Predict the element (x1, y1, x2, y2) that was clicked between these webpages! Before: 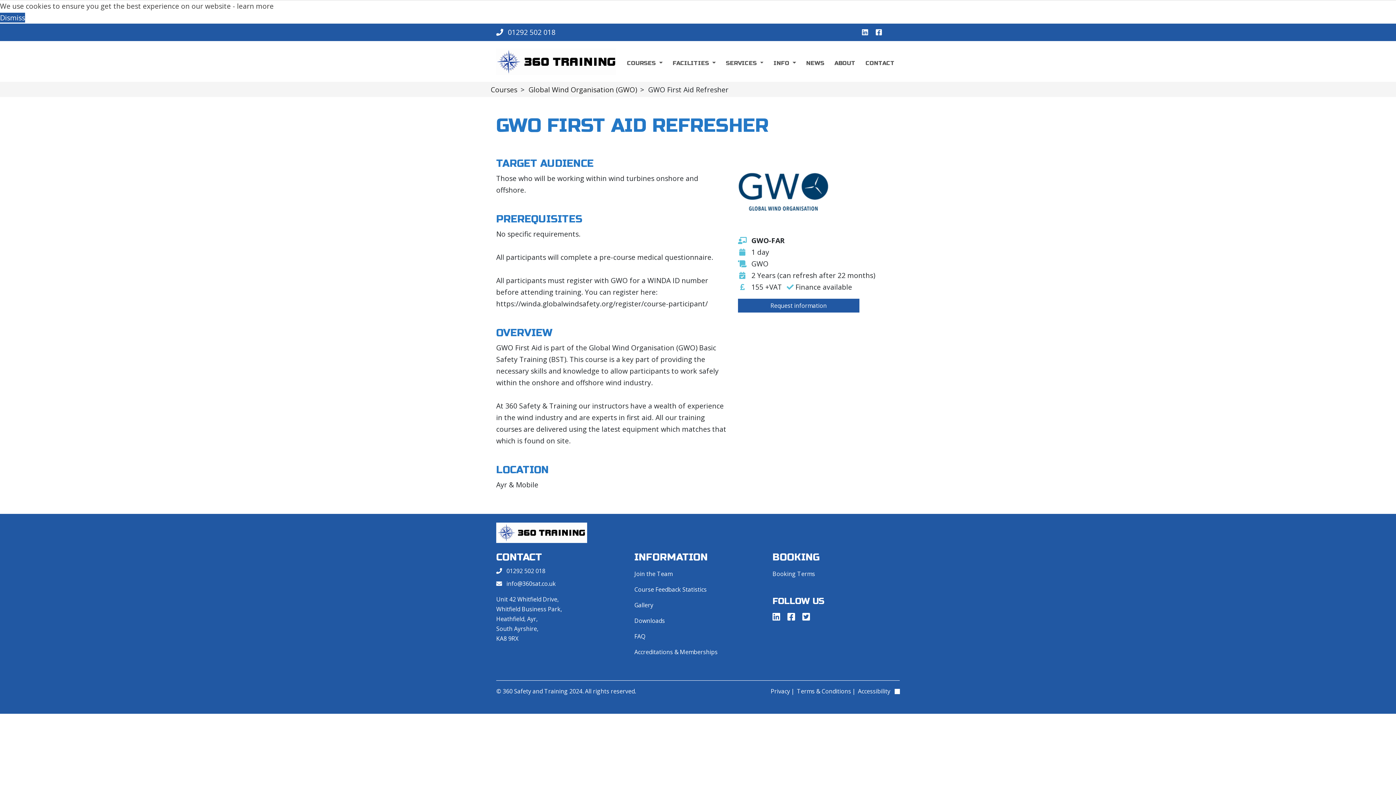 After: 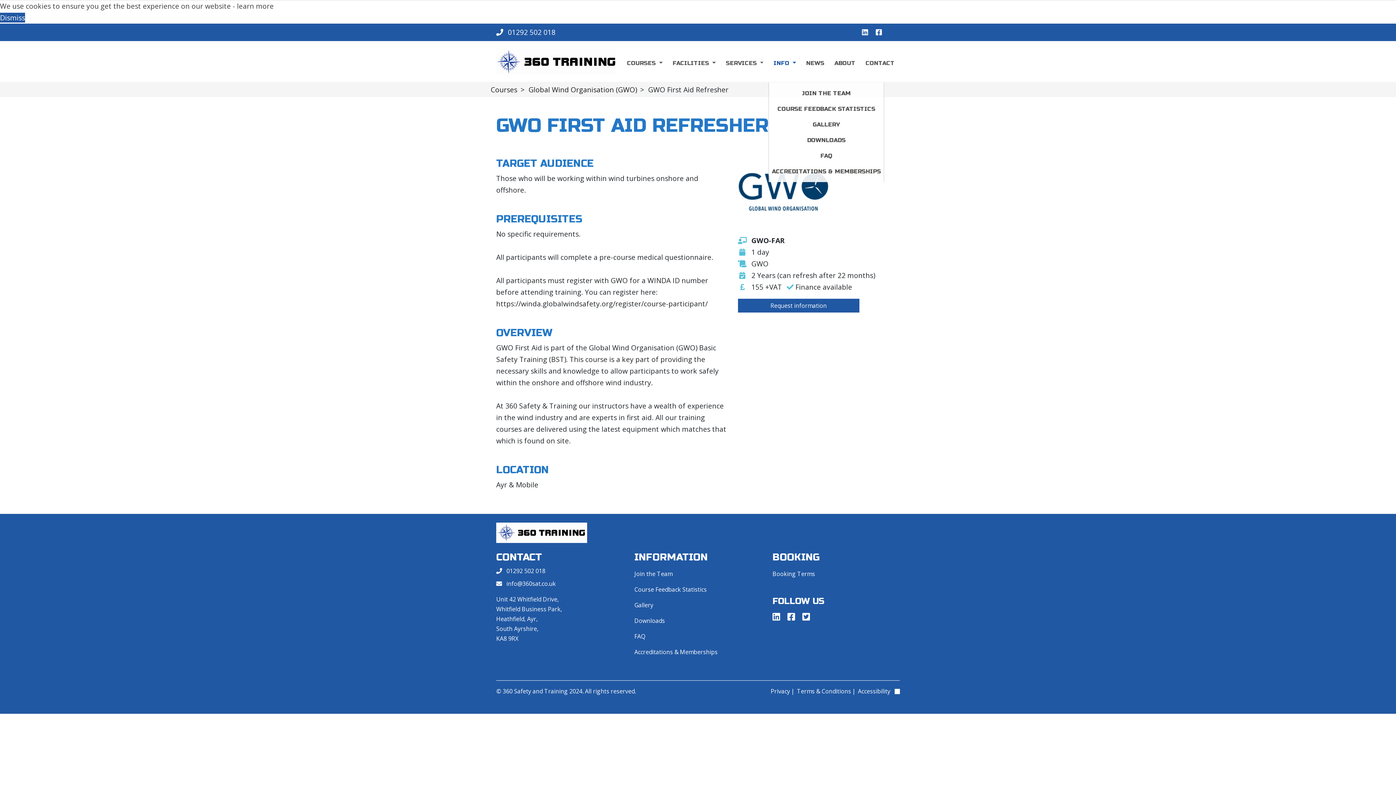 Action: bbox: (768, 55, 801, 70) label: INFO 